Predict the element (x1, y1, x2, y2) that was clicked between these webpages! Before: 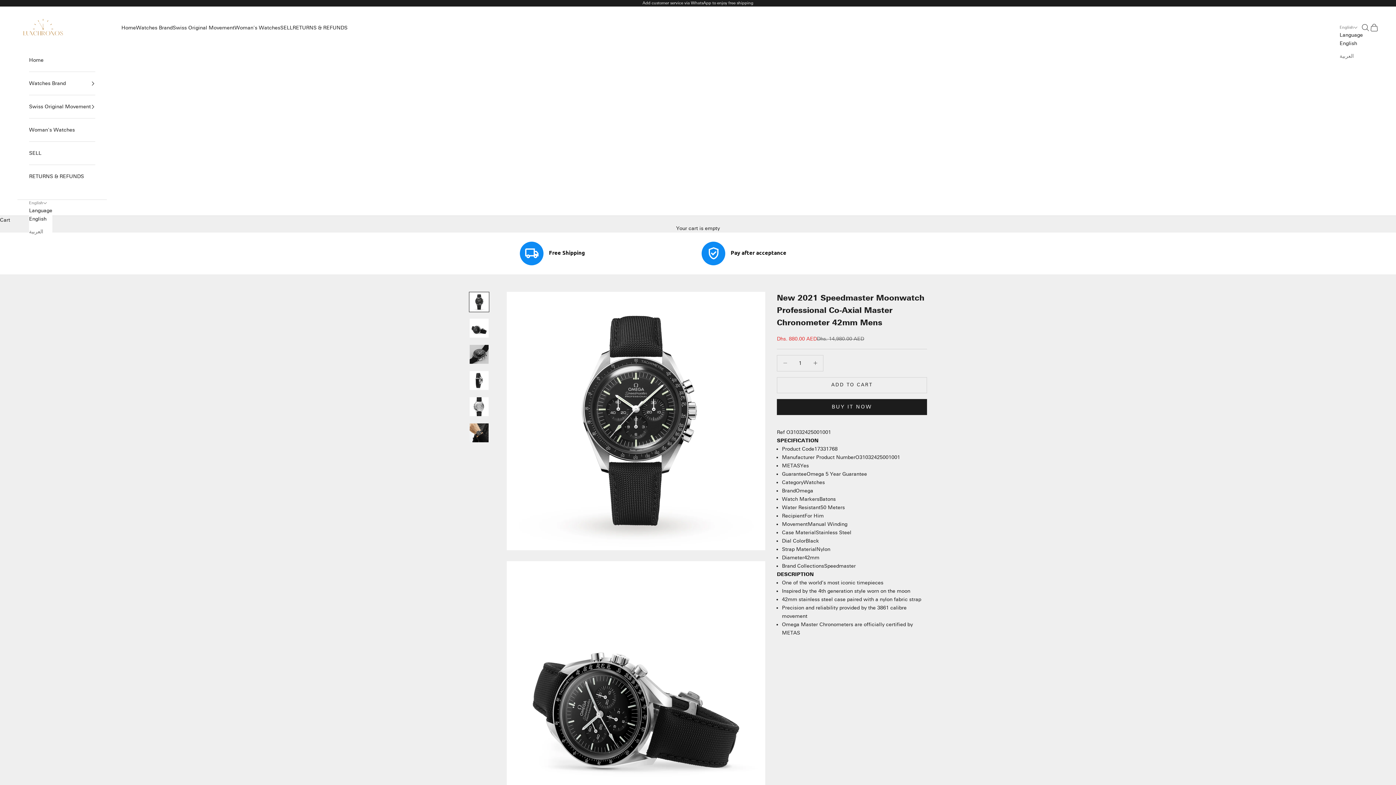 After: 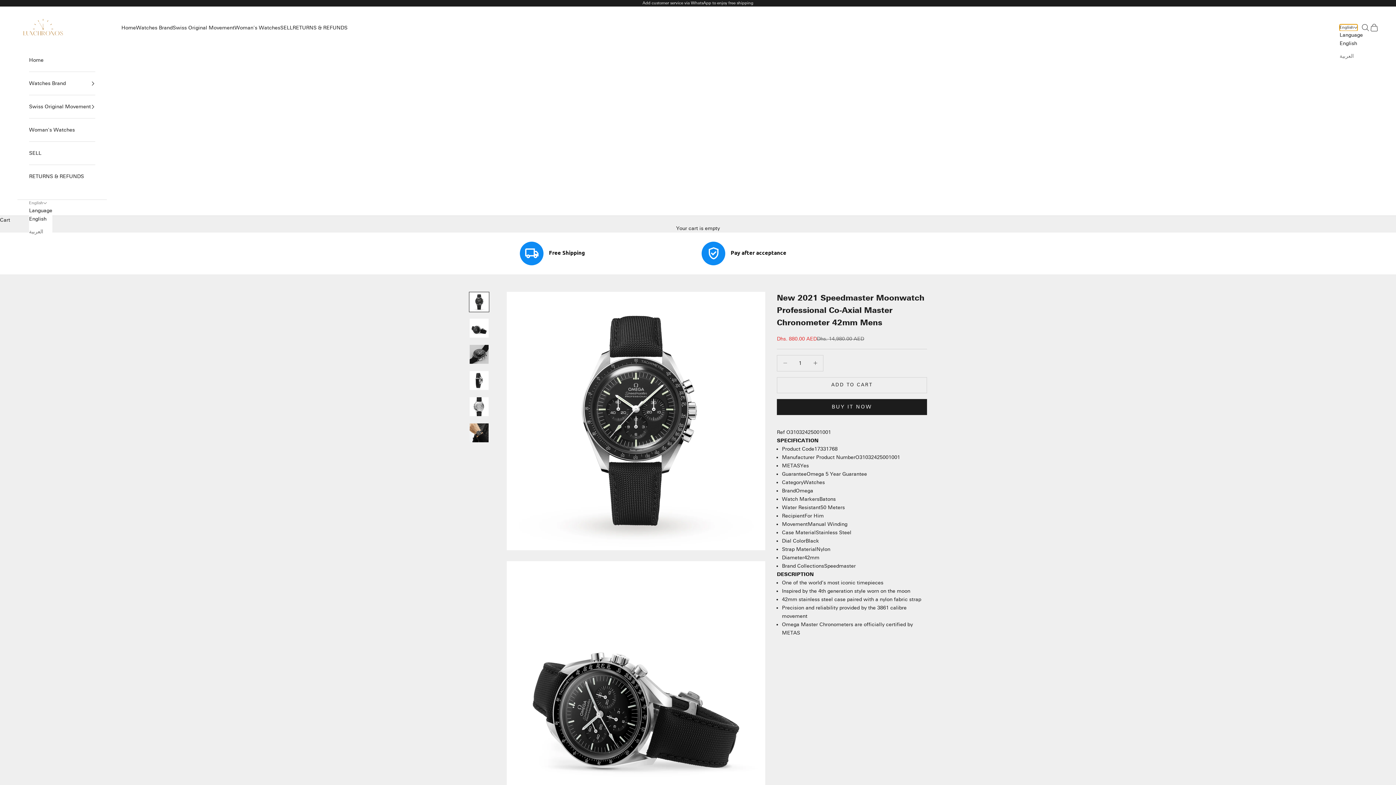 Action: bbox: (1340, 24, 1357, 30) label: English